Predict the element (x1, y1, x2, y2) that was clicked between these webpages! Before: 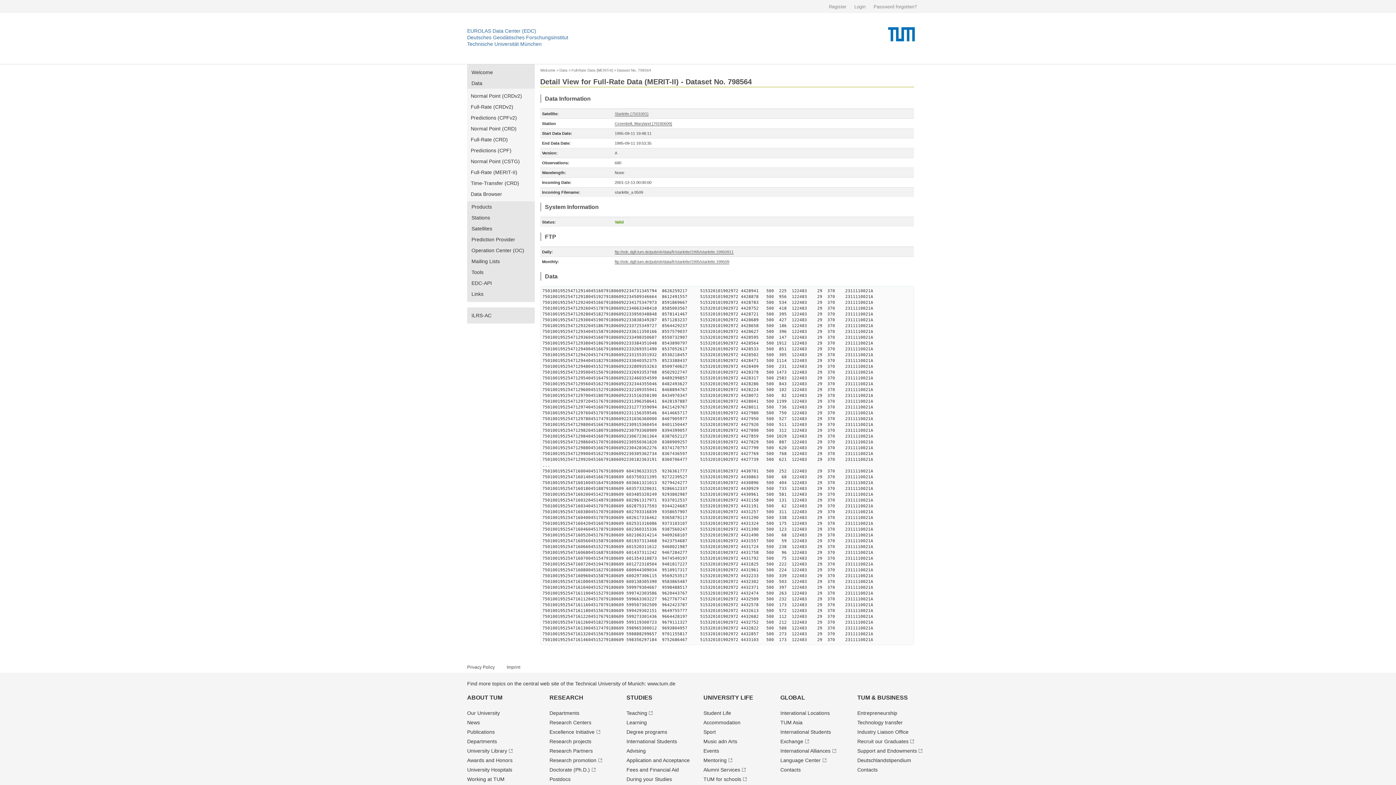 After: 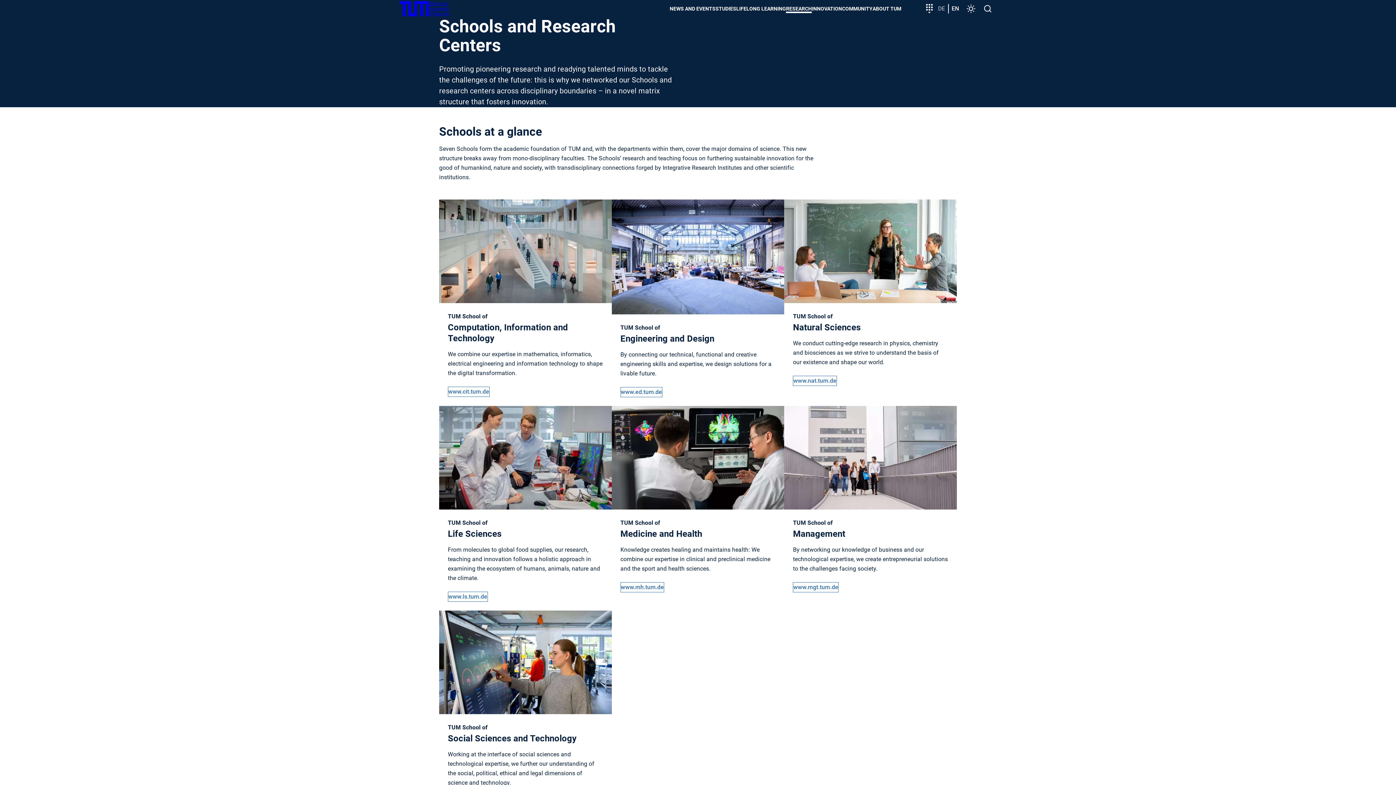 Action: bbox: (549, 720, 591, 725) label: Research Centers